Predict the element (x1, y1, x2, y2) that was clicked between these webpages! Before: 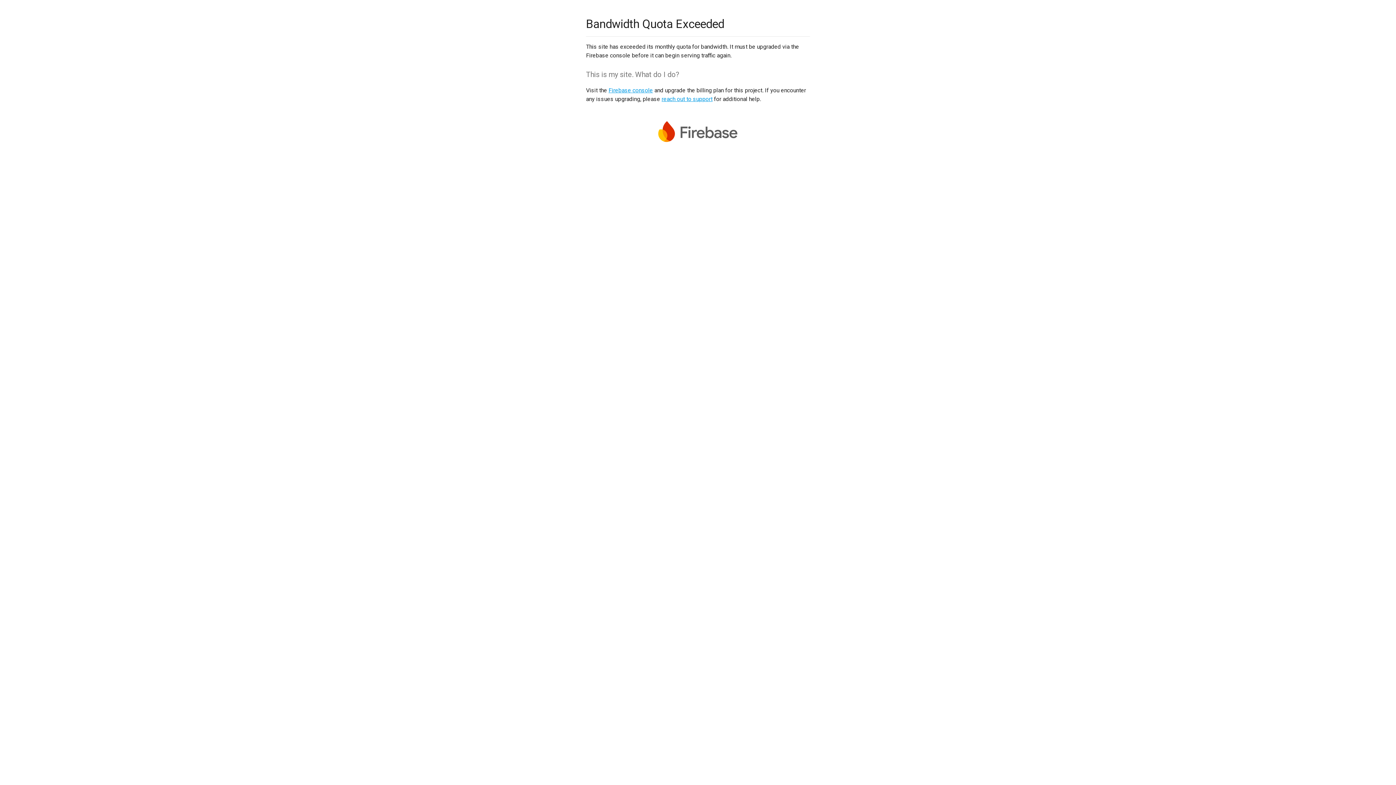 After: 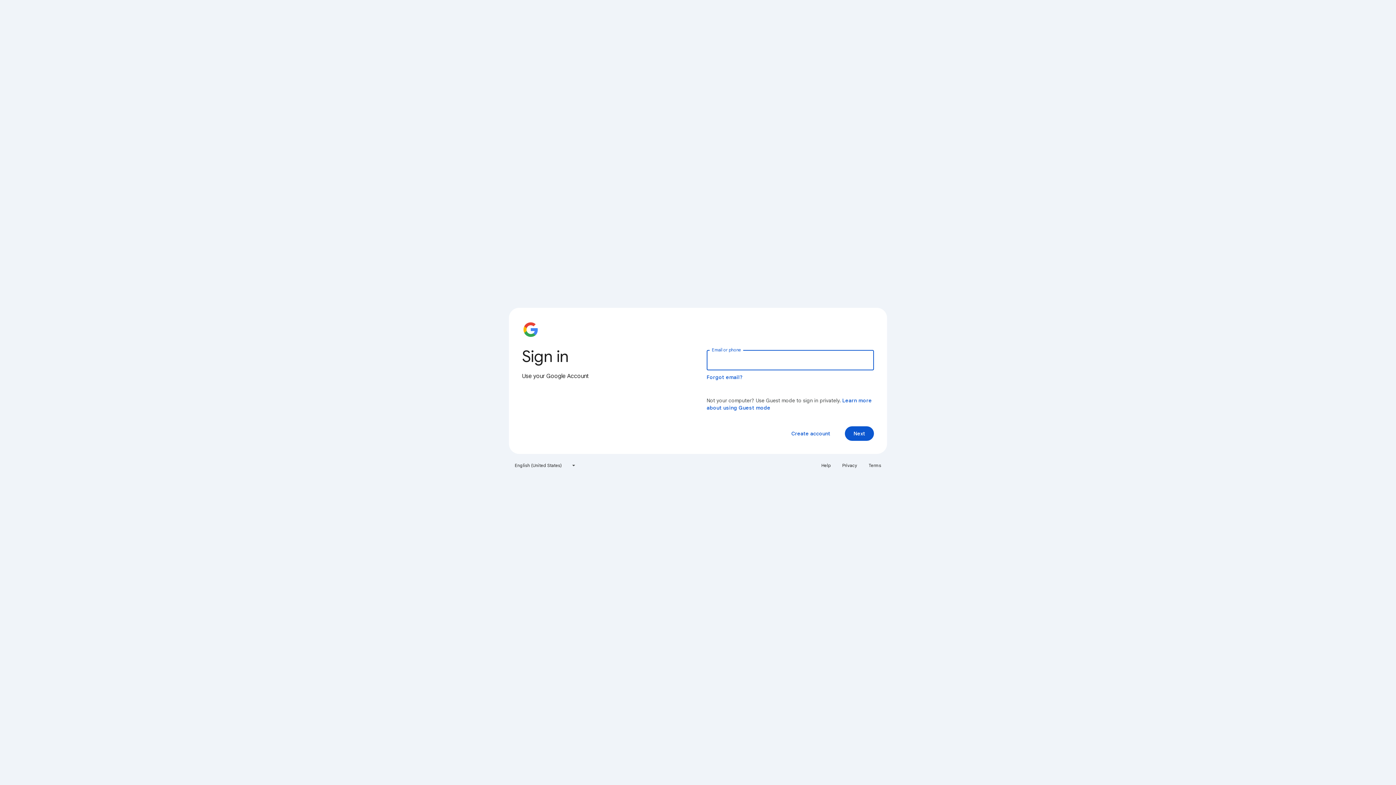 Action: label: Firebase console bbox: (608, 86, 653, 93)